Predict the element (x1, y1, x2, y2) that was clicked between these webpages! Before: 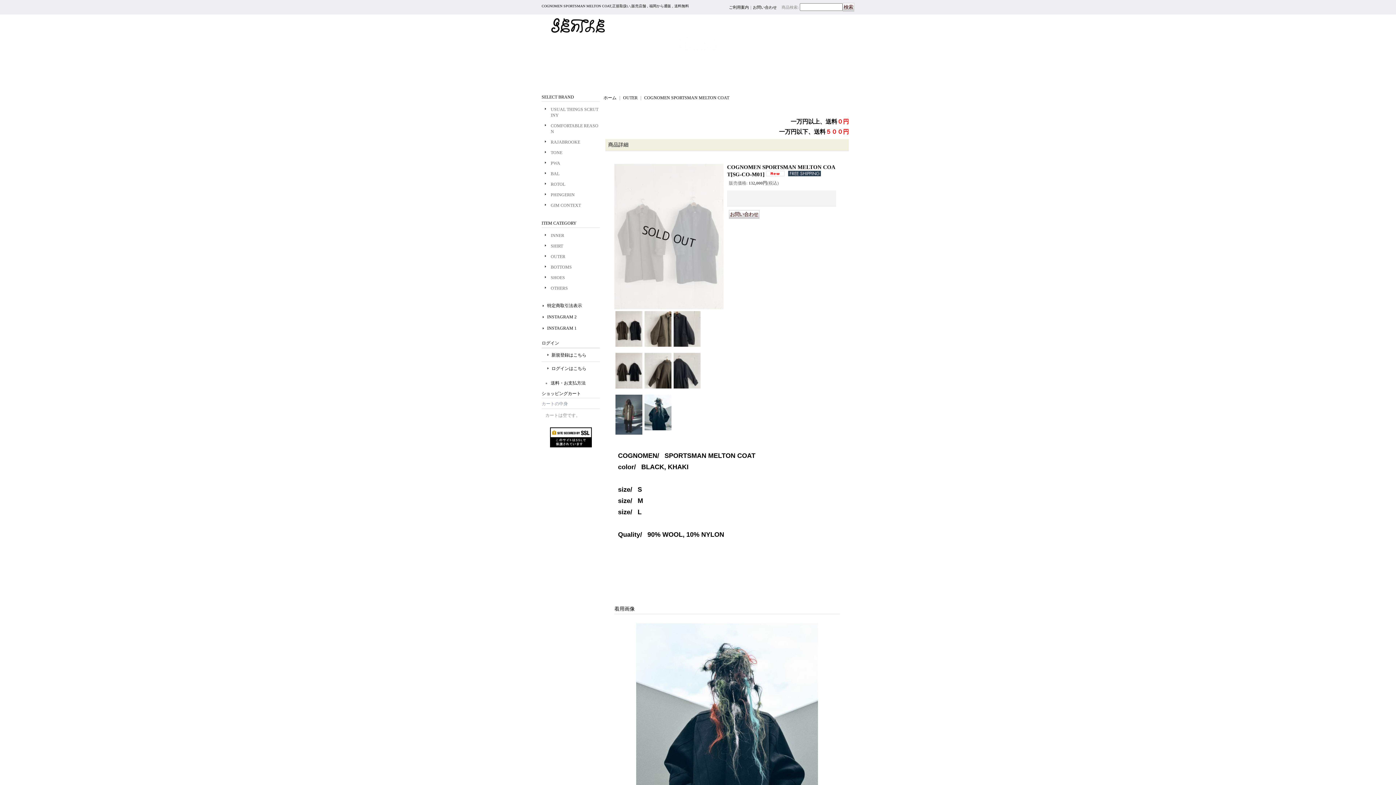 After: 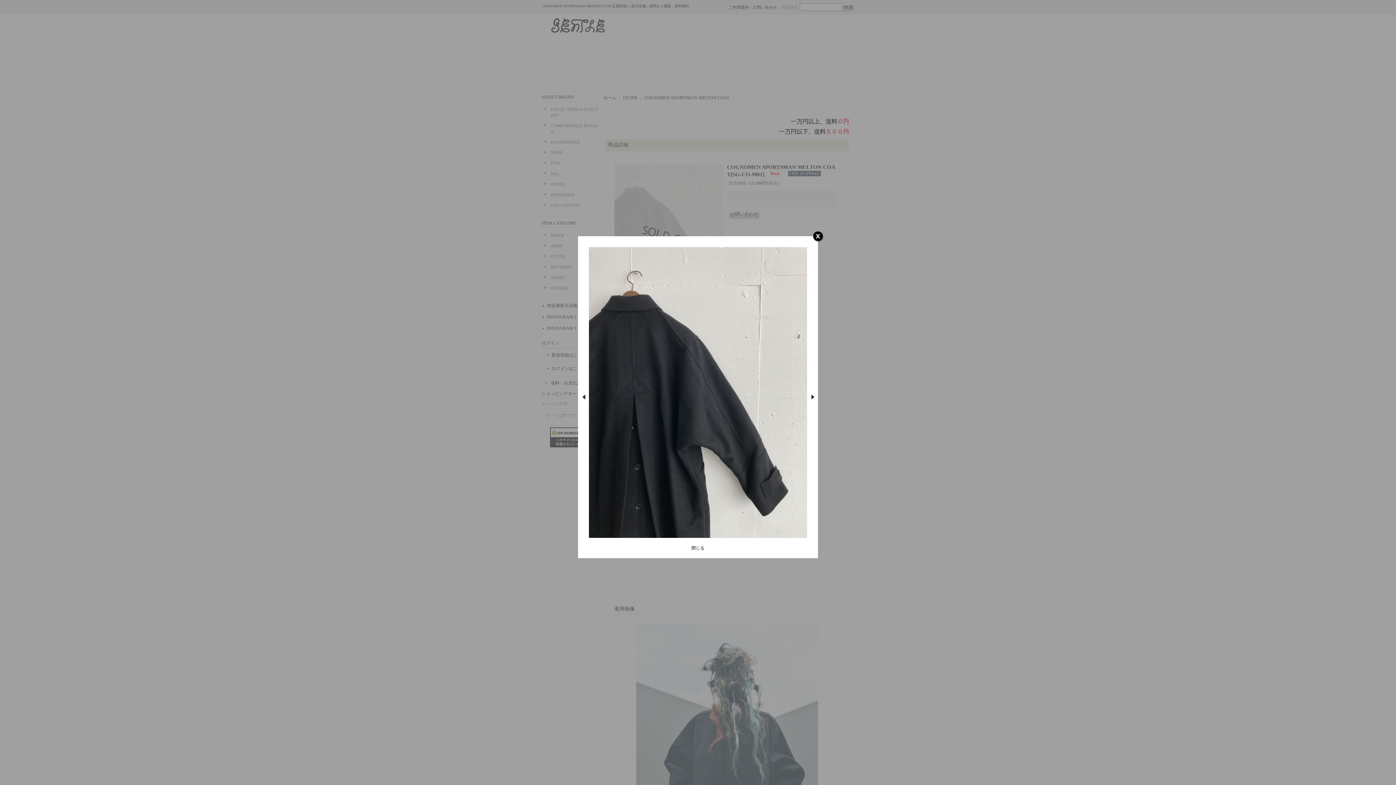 Action: bbox: (672, 353, 701, 388)